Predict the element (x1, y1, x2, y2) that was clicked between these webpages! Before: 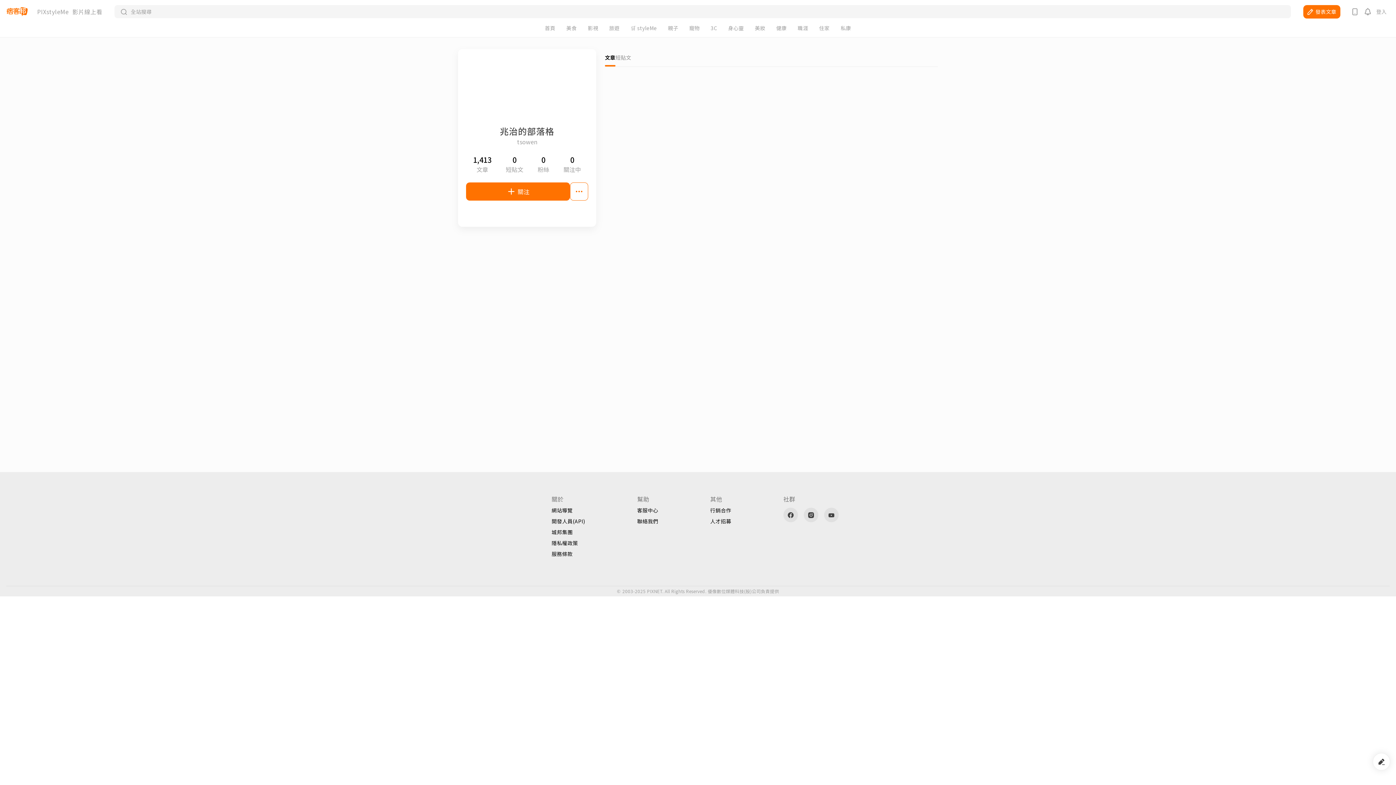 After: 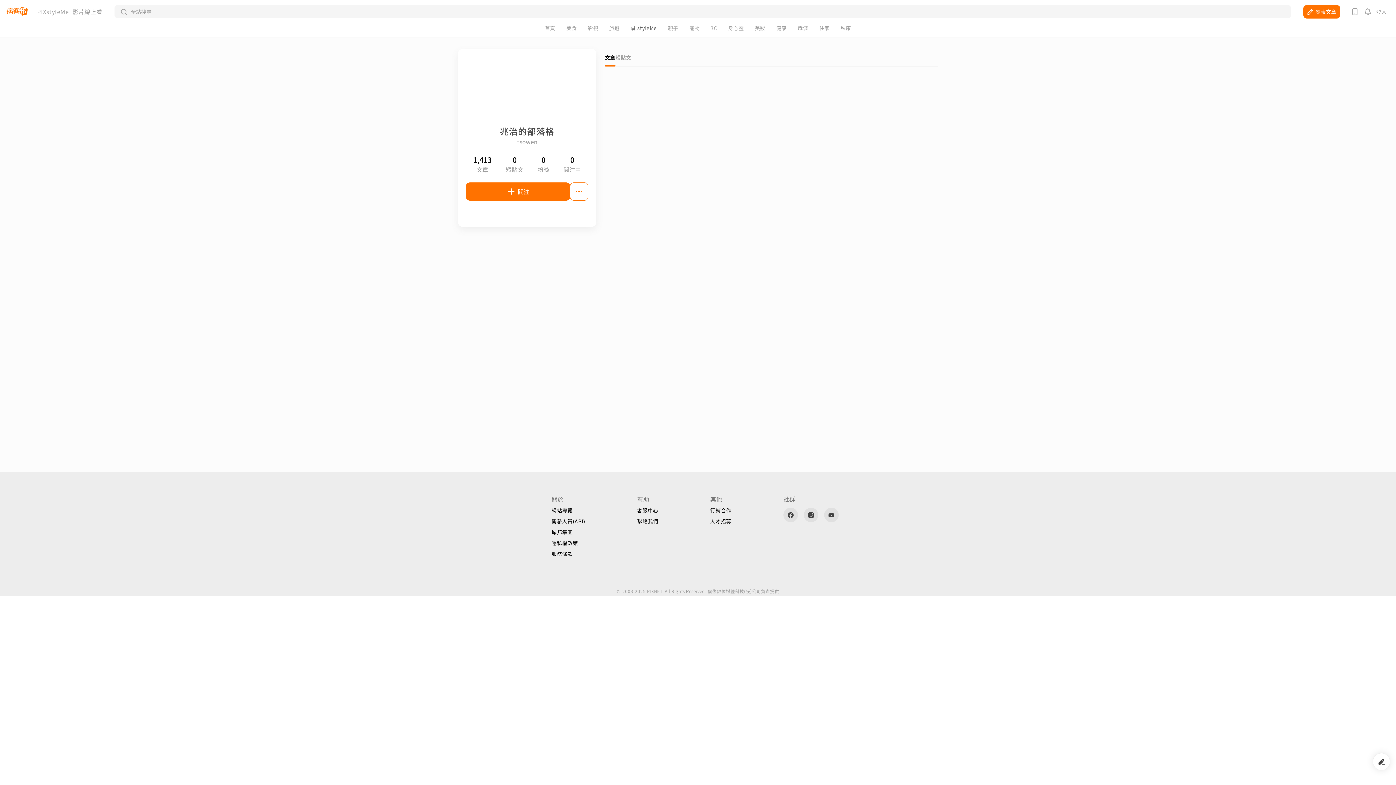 Action: label: 🛒 styleMe bbox: (630, 25, 657, 30)